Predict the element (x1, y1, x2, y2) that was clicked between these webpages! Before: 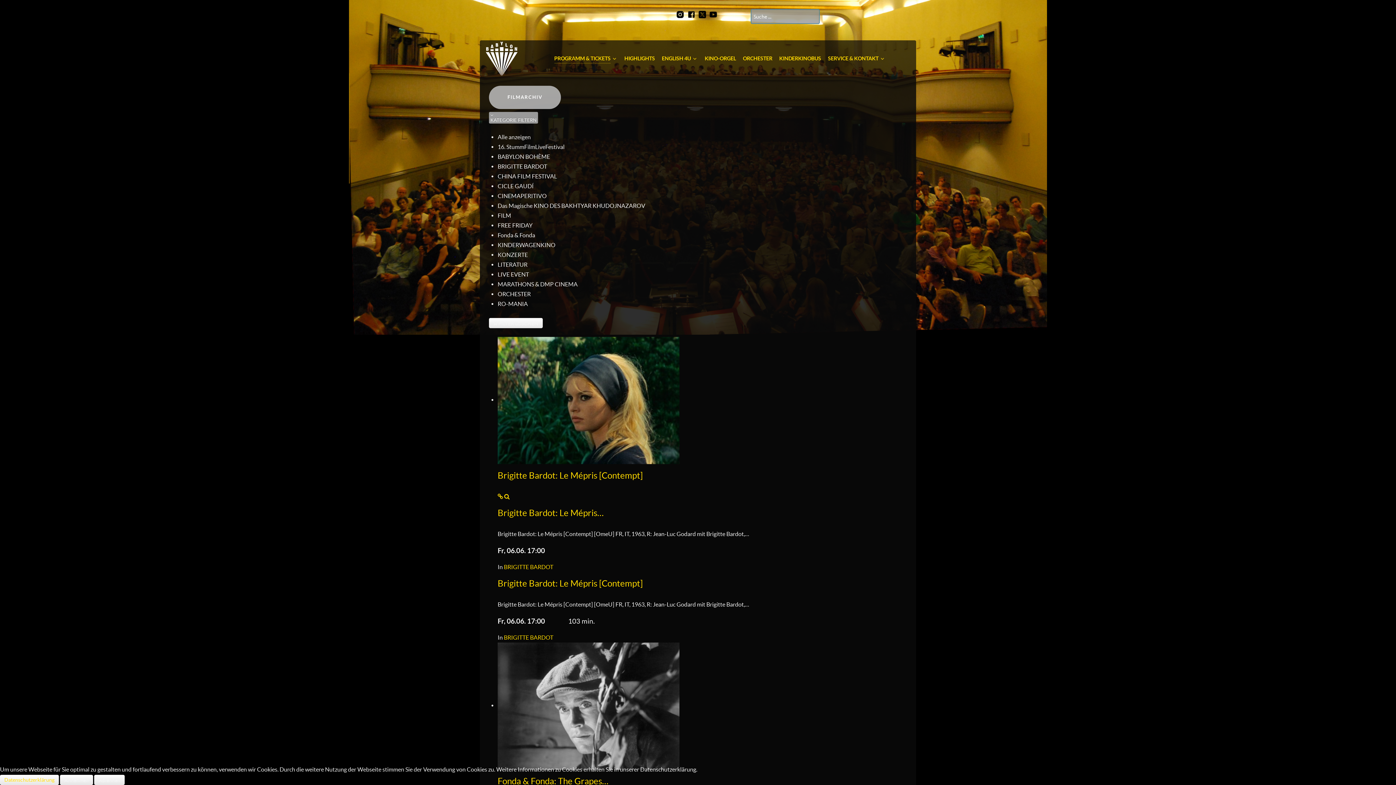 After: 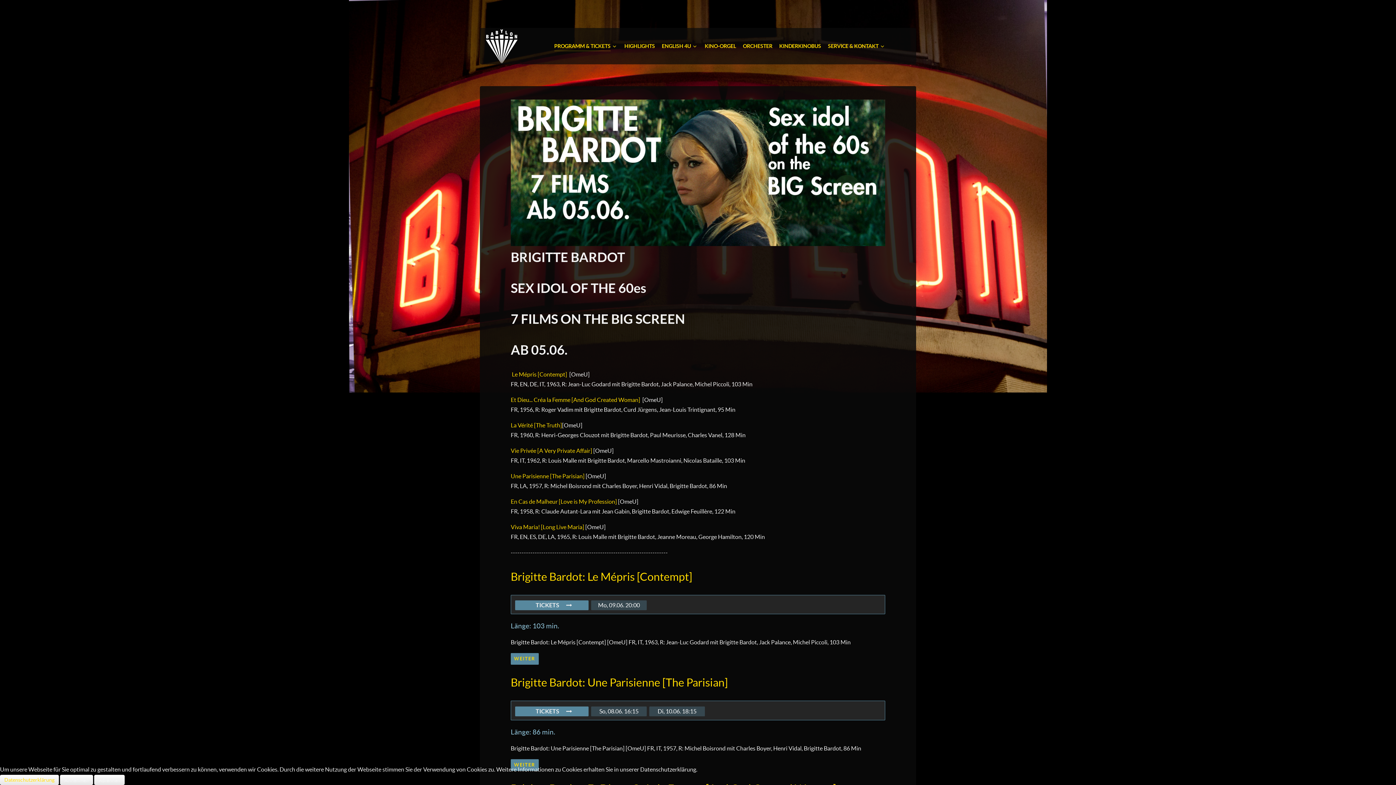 Action: bbox: (504, 563, 553, 570) label: BRIGITTE BARDOT